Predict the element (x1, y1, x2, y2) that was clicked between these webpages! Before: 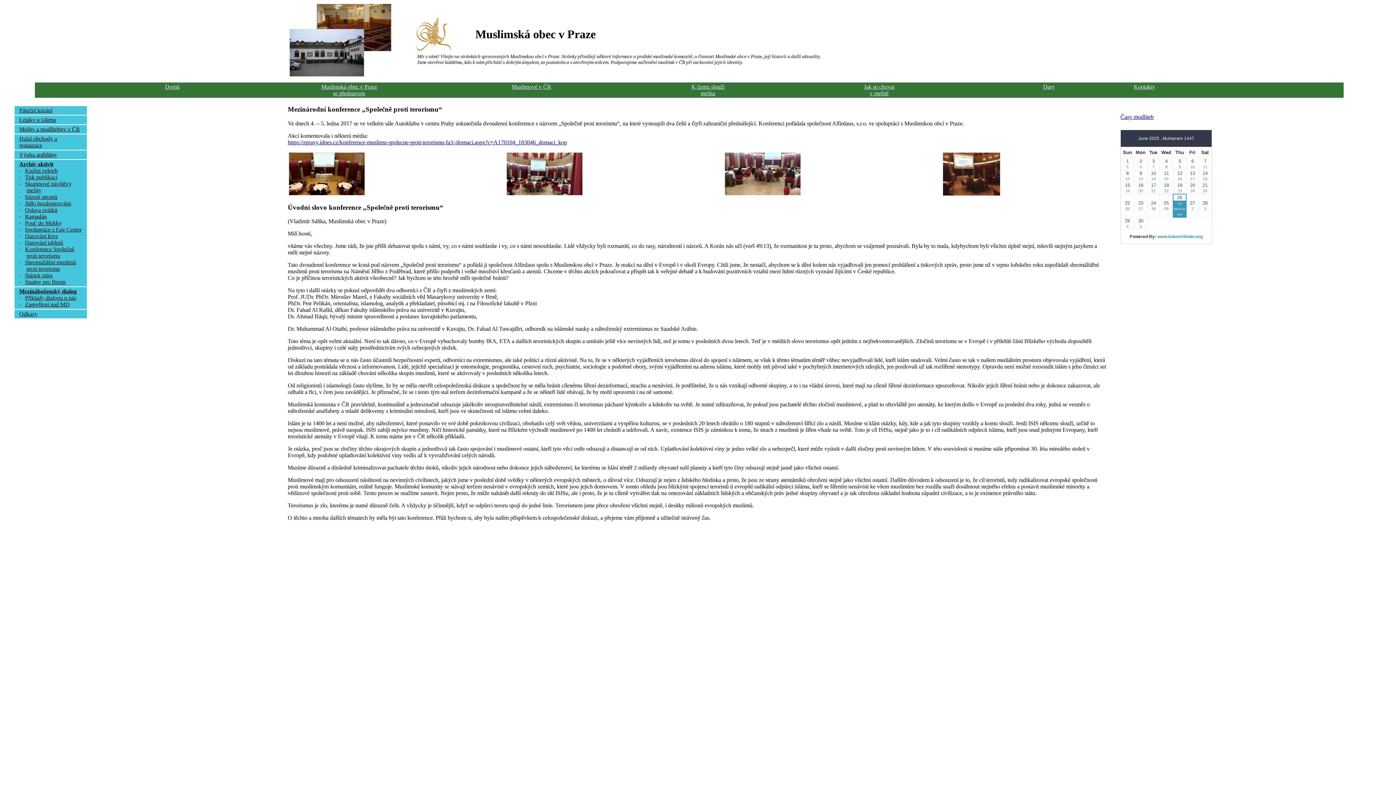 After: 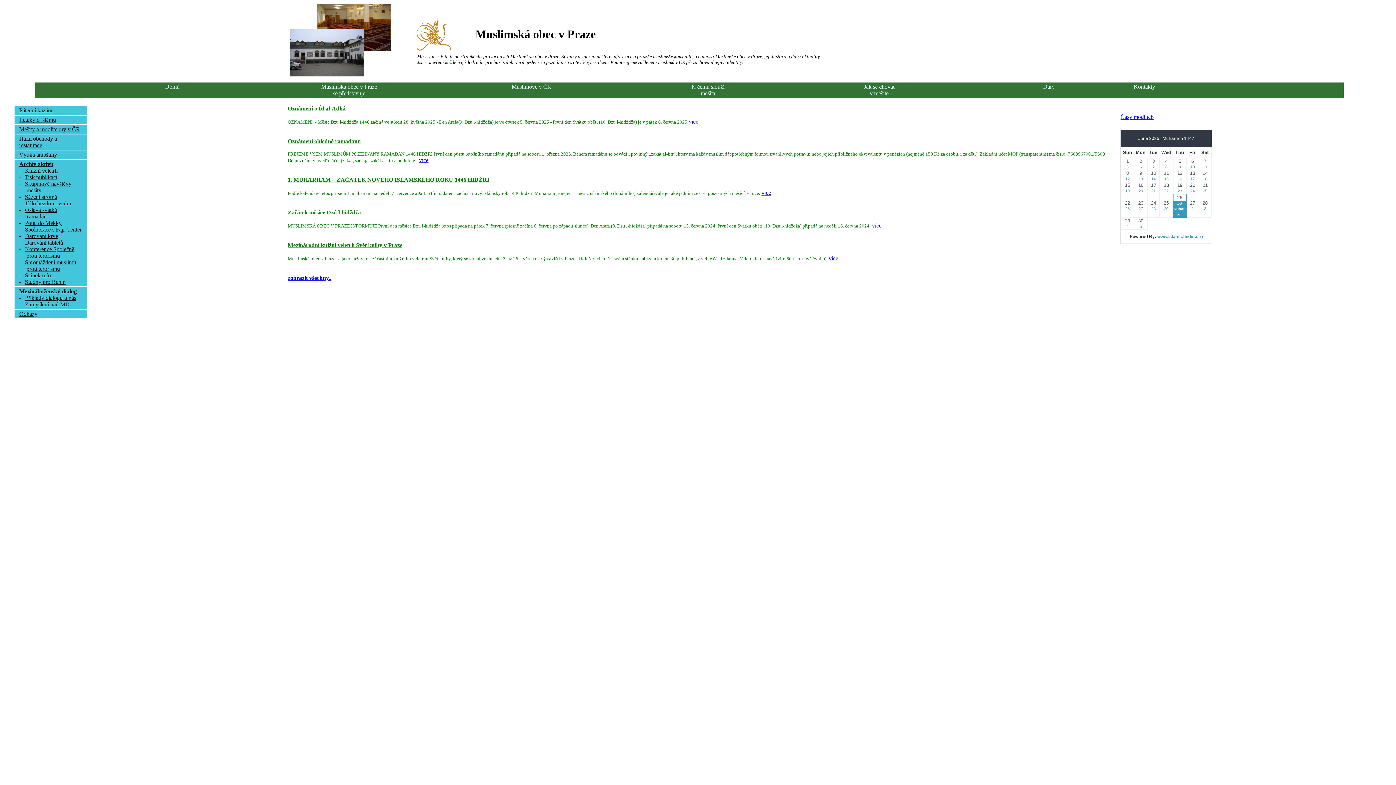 Action: bbox: (165, 83, 179, 89) label: Domů